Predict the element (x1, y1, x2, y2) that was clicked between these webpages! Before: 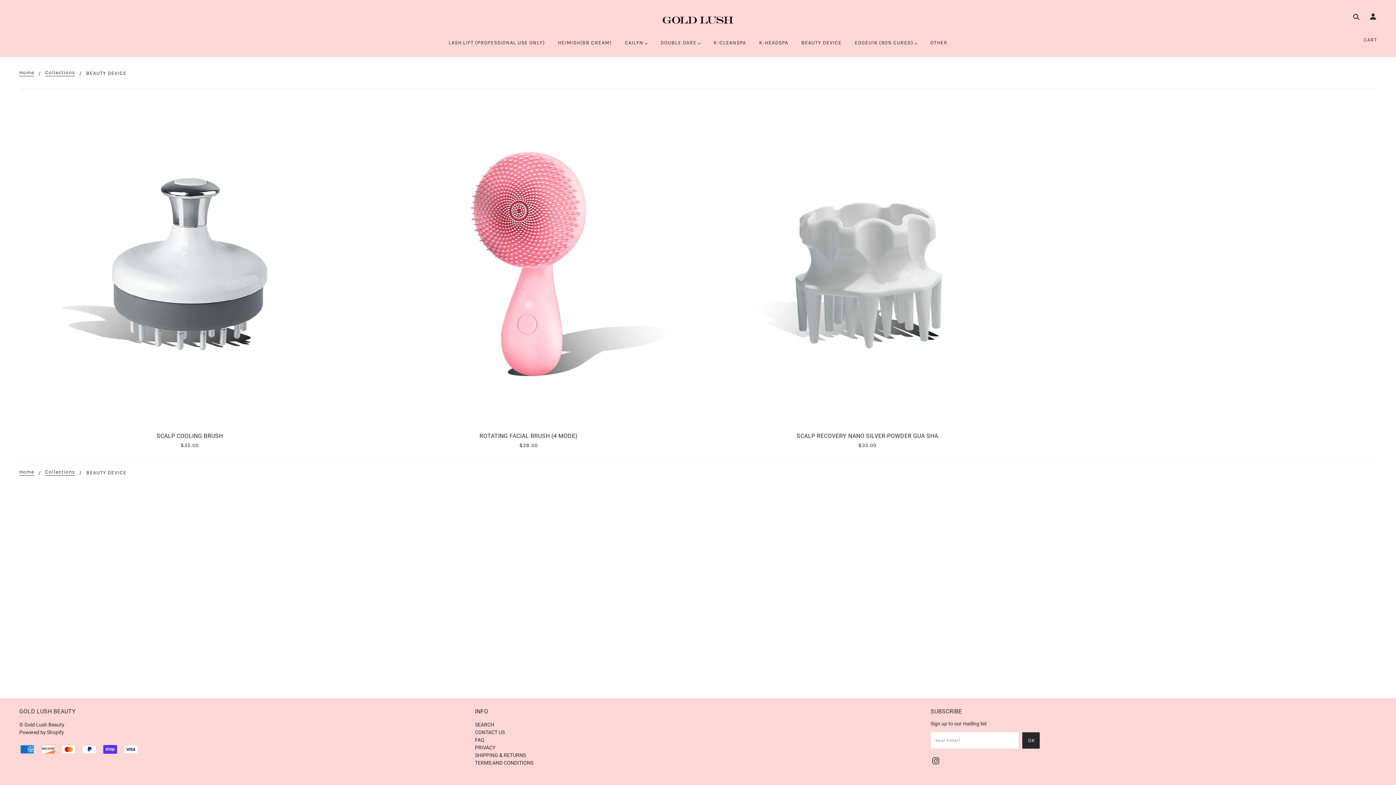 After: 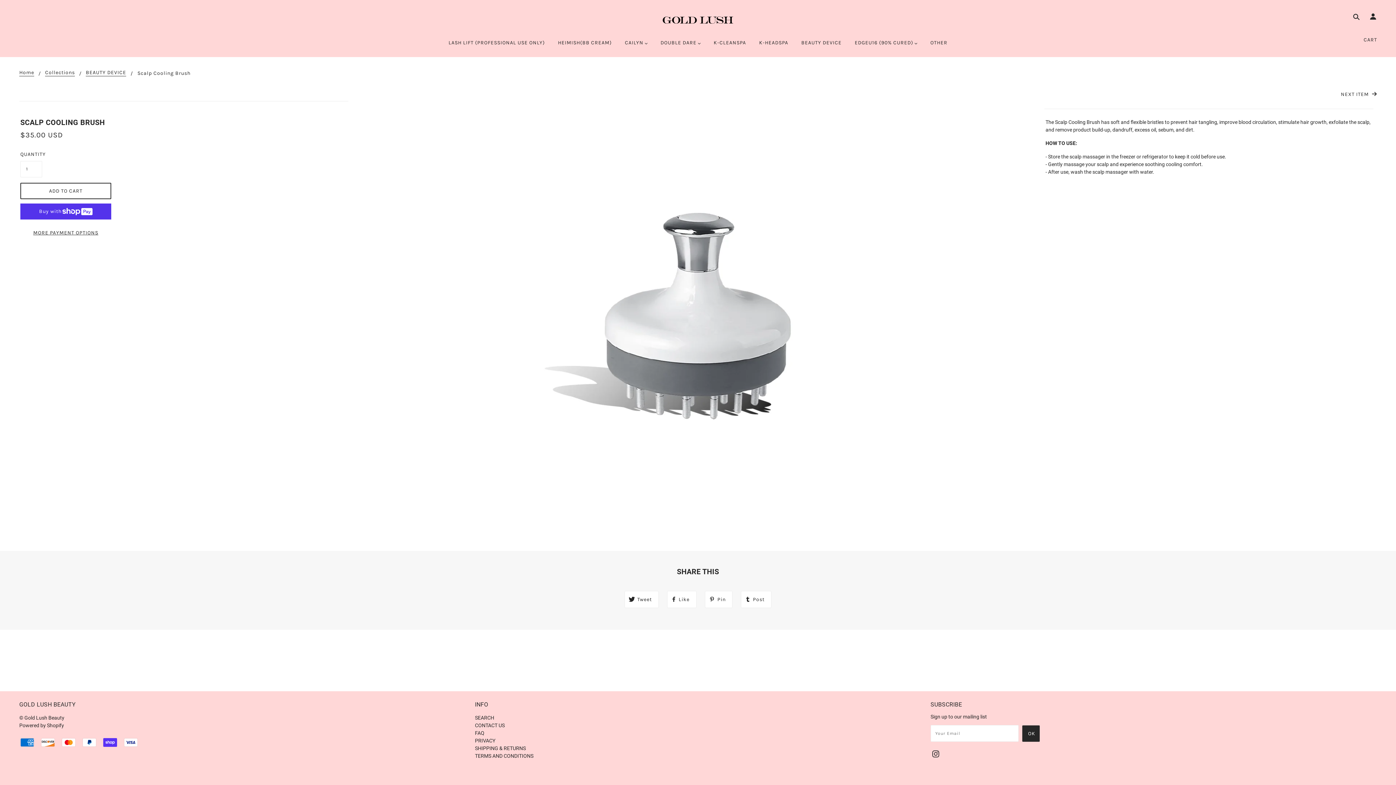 Action: bbox: (26, 442, 353, 448) label: $35.00